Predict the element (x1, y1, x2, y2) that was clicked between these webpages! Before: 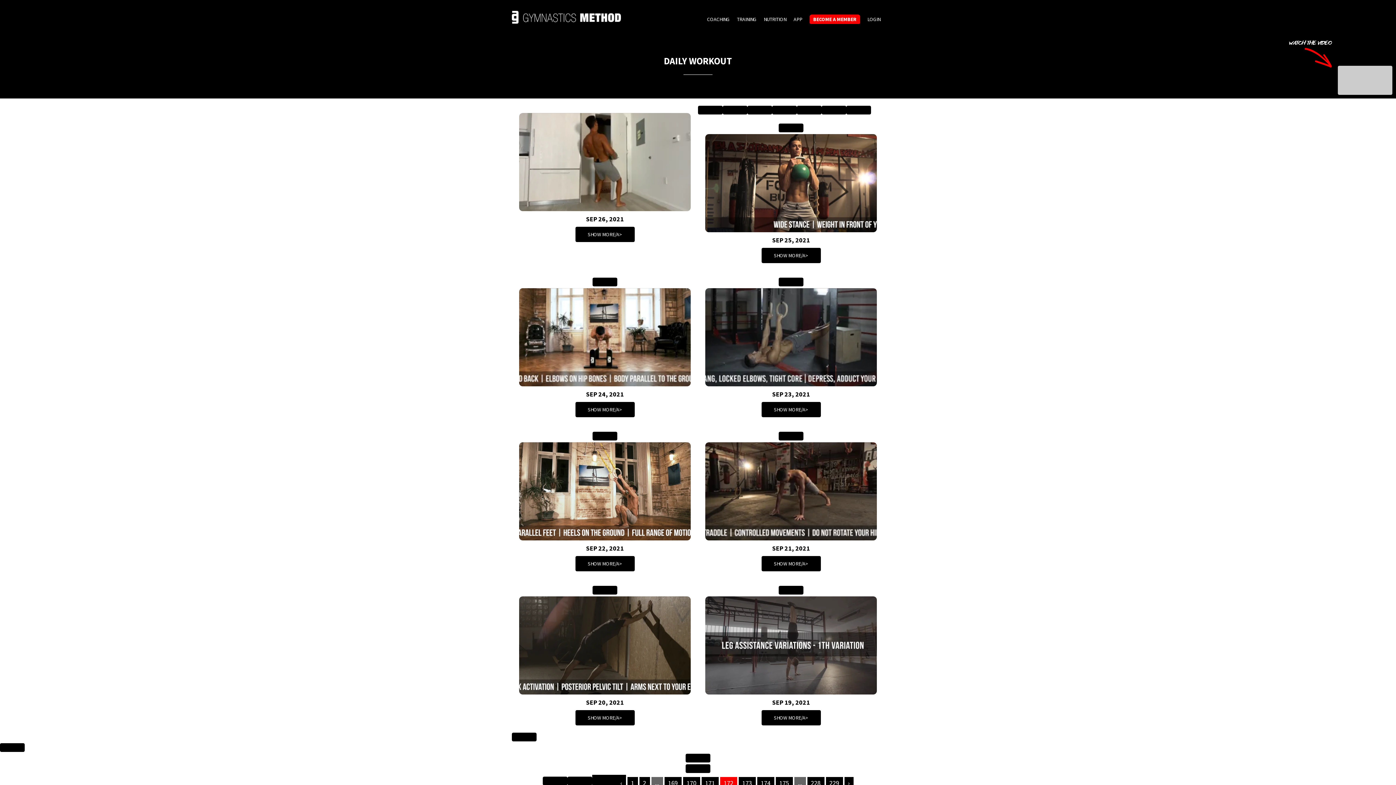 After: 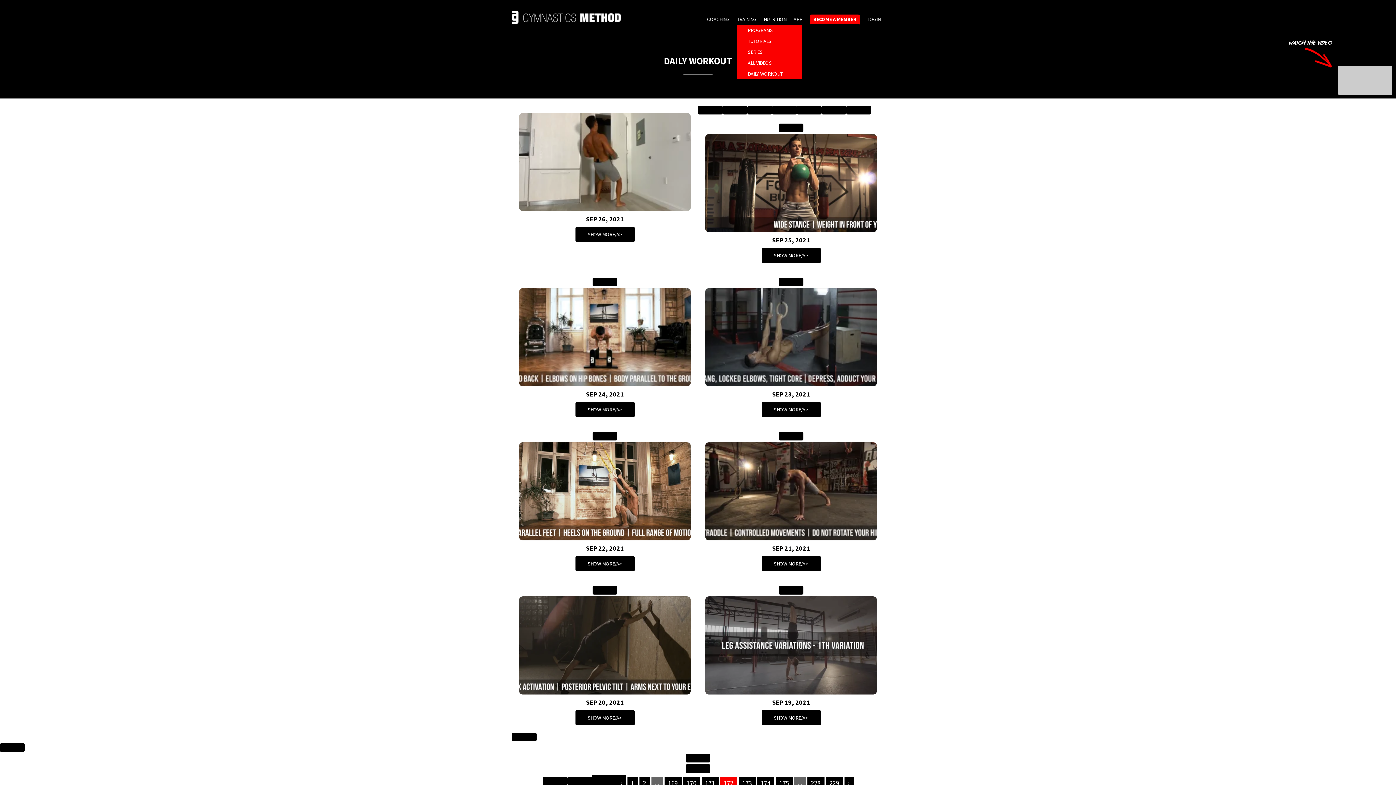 Action: label: TRAINING bbox: (737, 14, 756, 25)